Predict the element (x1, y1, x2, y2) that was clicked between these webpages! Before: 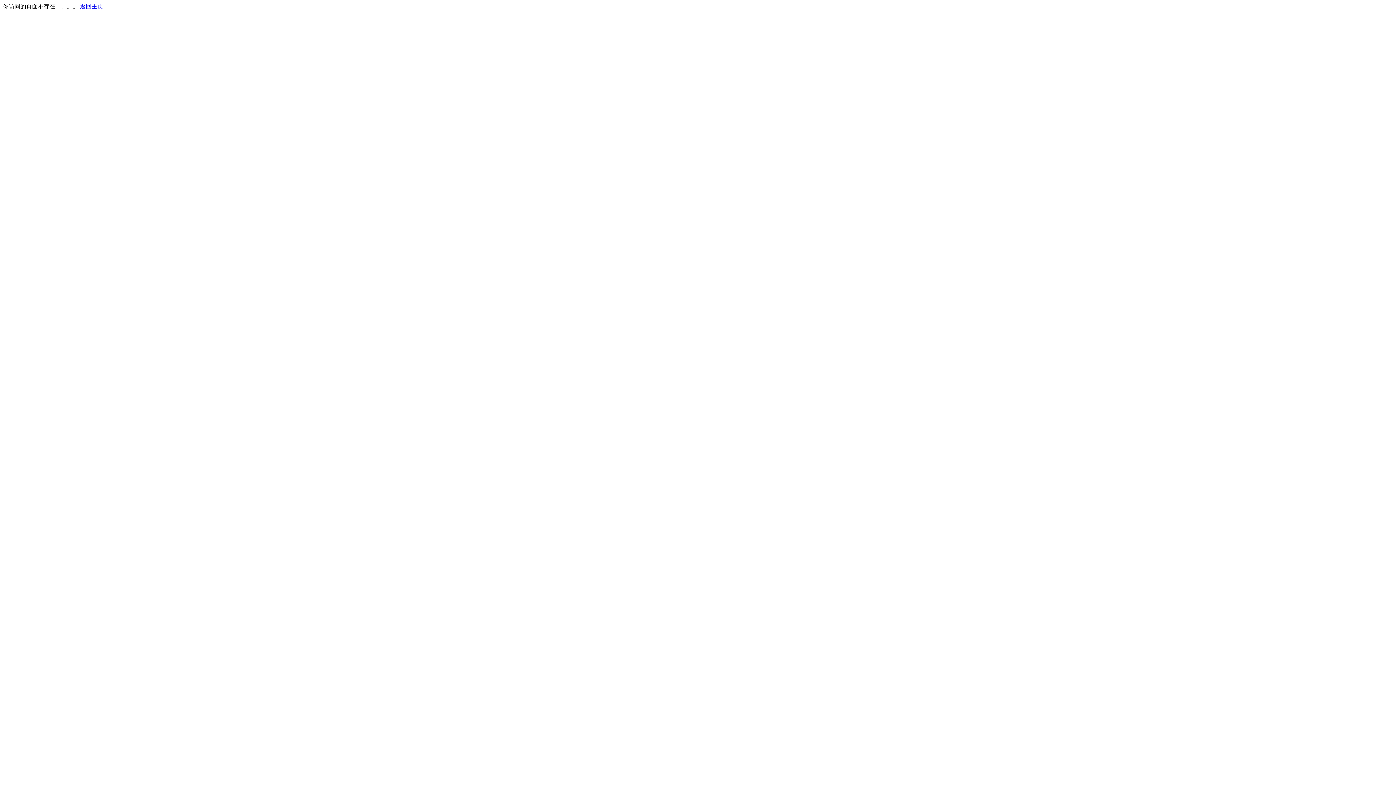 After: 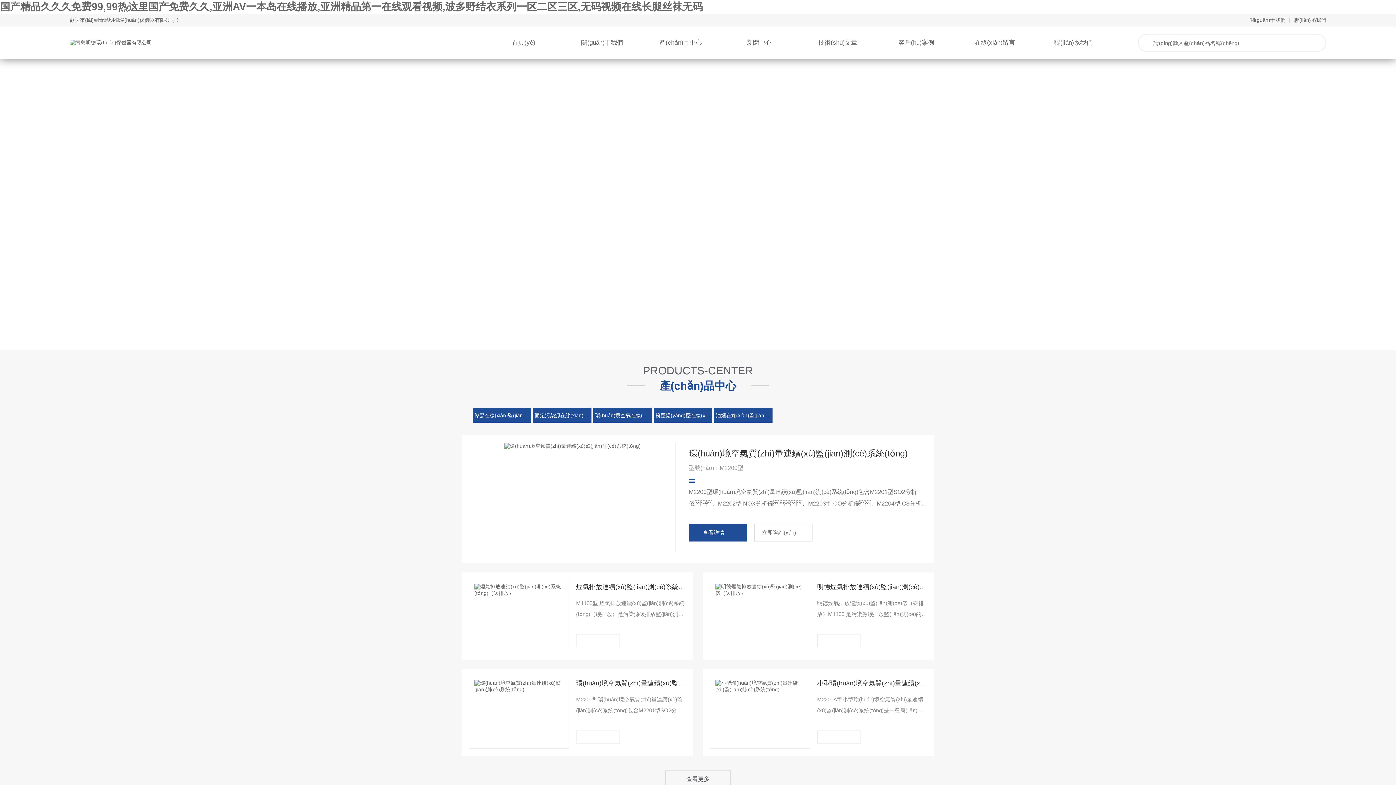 Action: bbox: (80, 3, 103, 9) label: 返回主页